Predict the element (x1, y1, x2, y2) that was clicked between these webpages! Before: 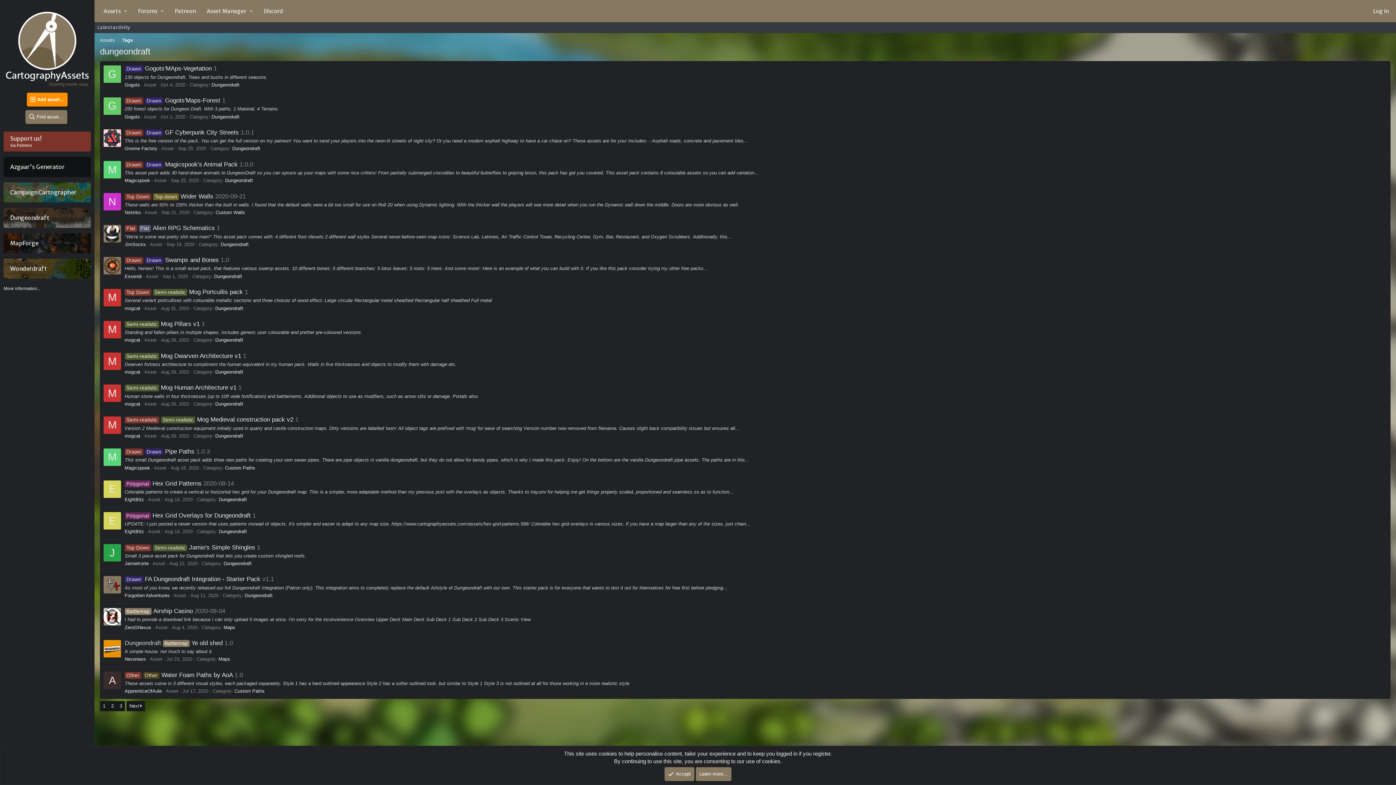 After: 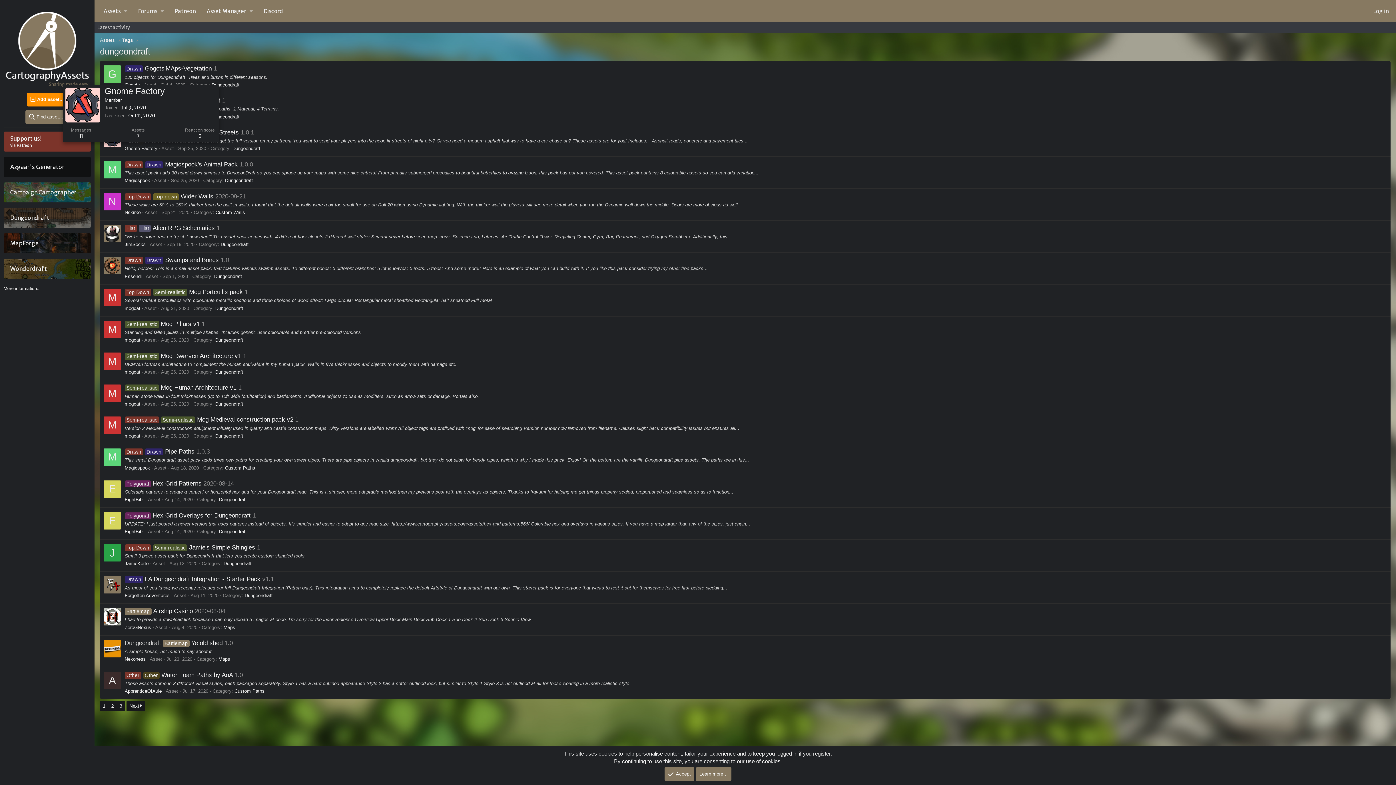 Action: label: Gnome Factory bbox: (124, 145, 157, 151)